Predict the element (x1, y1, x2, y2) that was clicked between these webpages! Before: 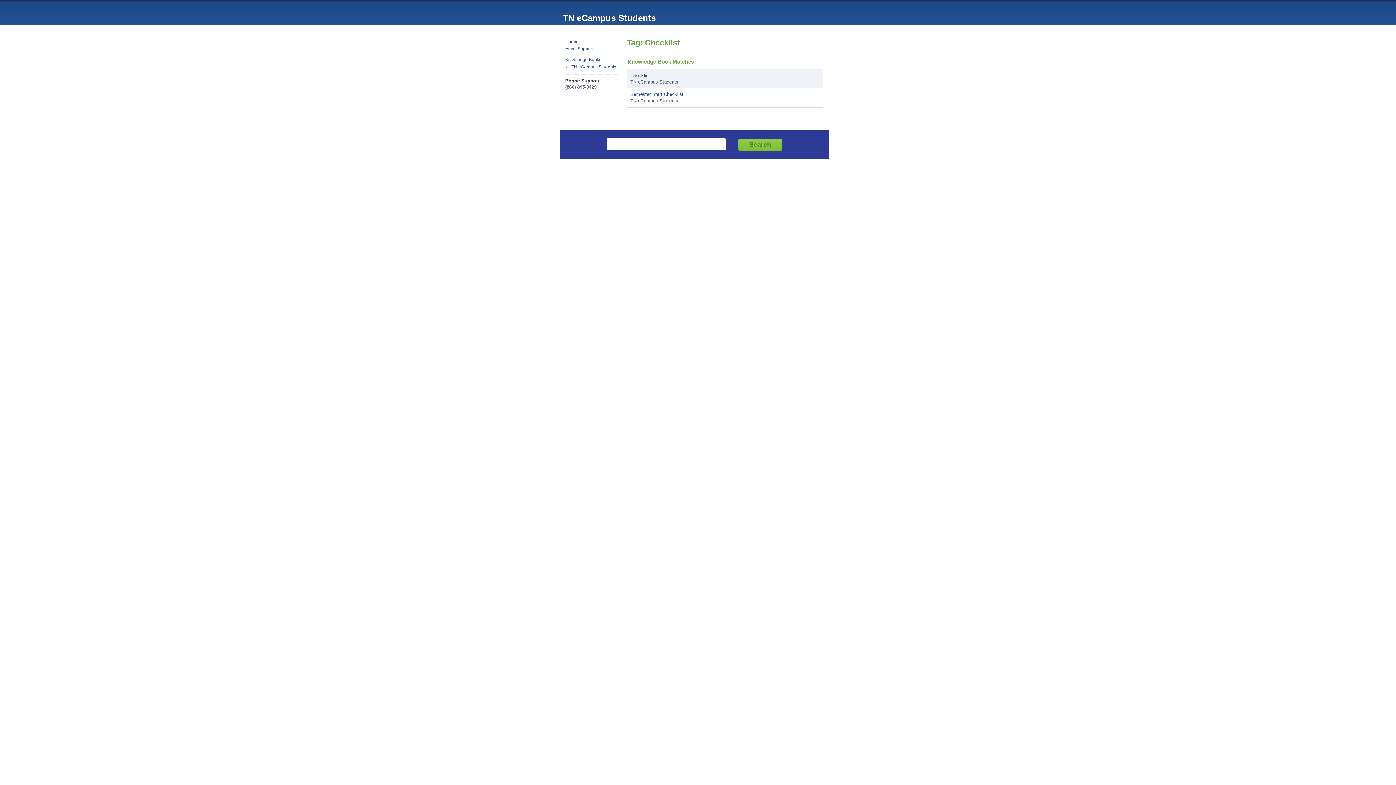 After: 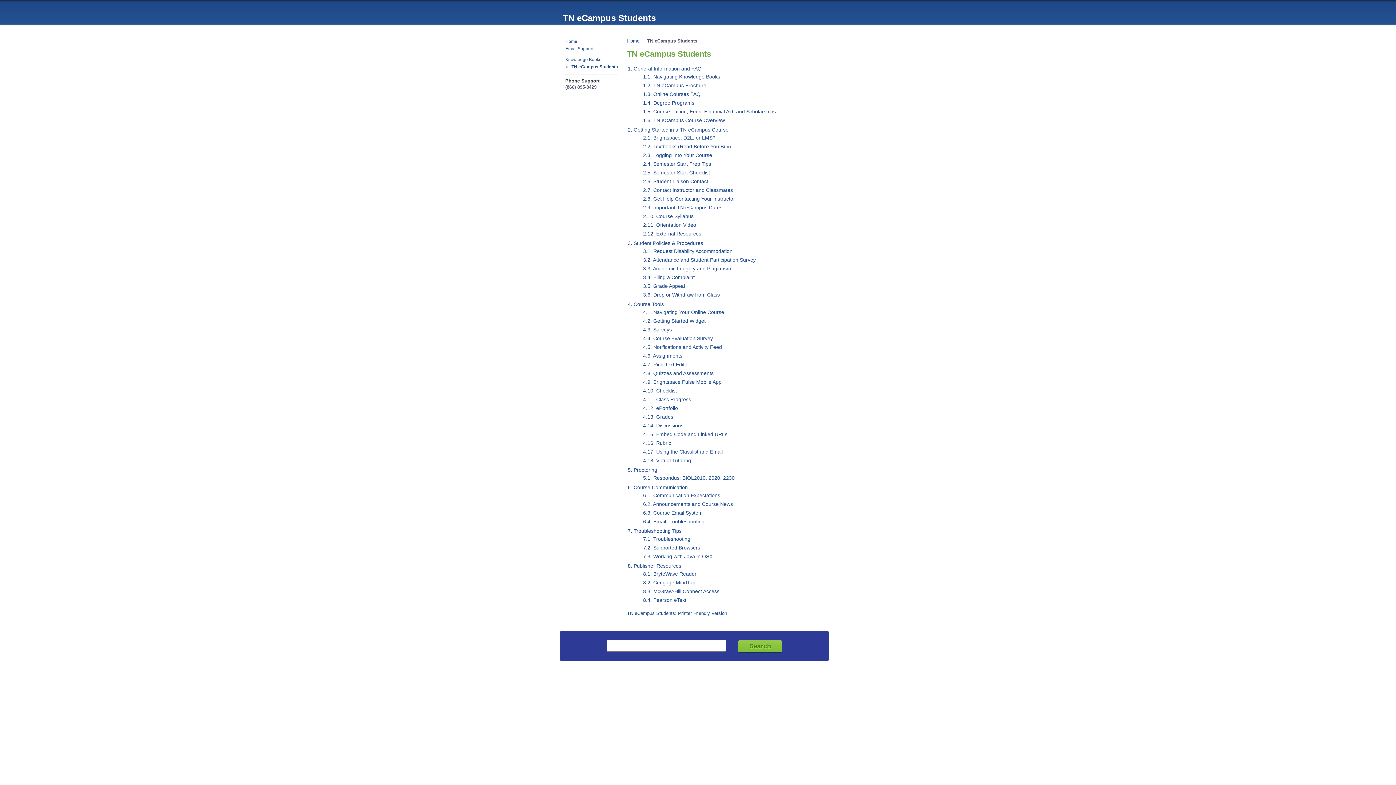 Action: bbox: (566, 64, 616, 71) label: TN eCampus Students